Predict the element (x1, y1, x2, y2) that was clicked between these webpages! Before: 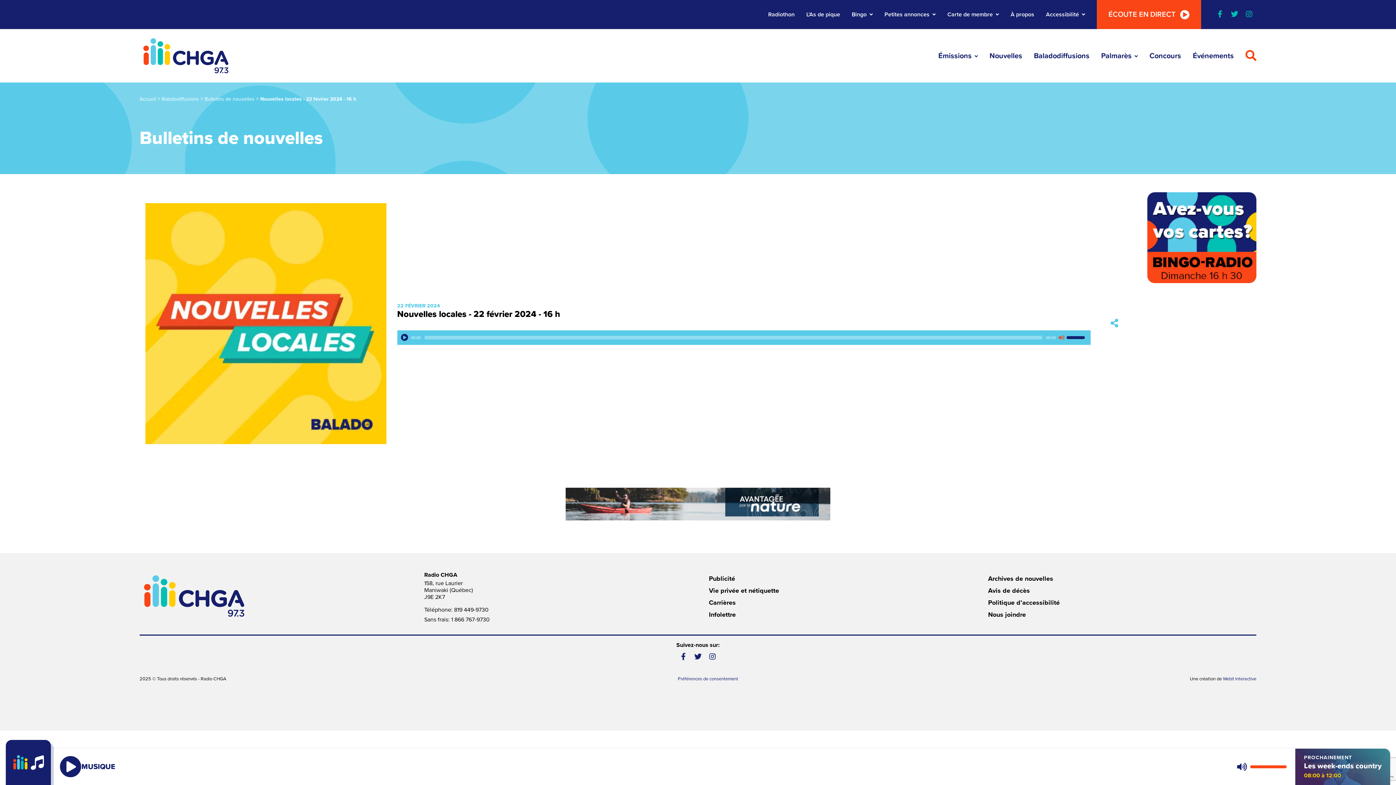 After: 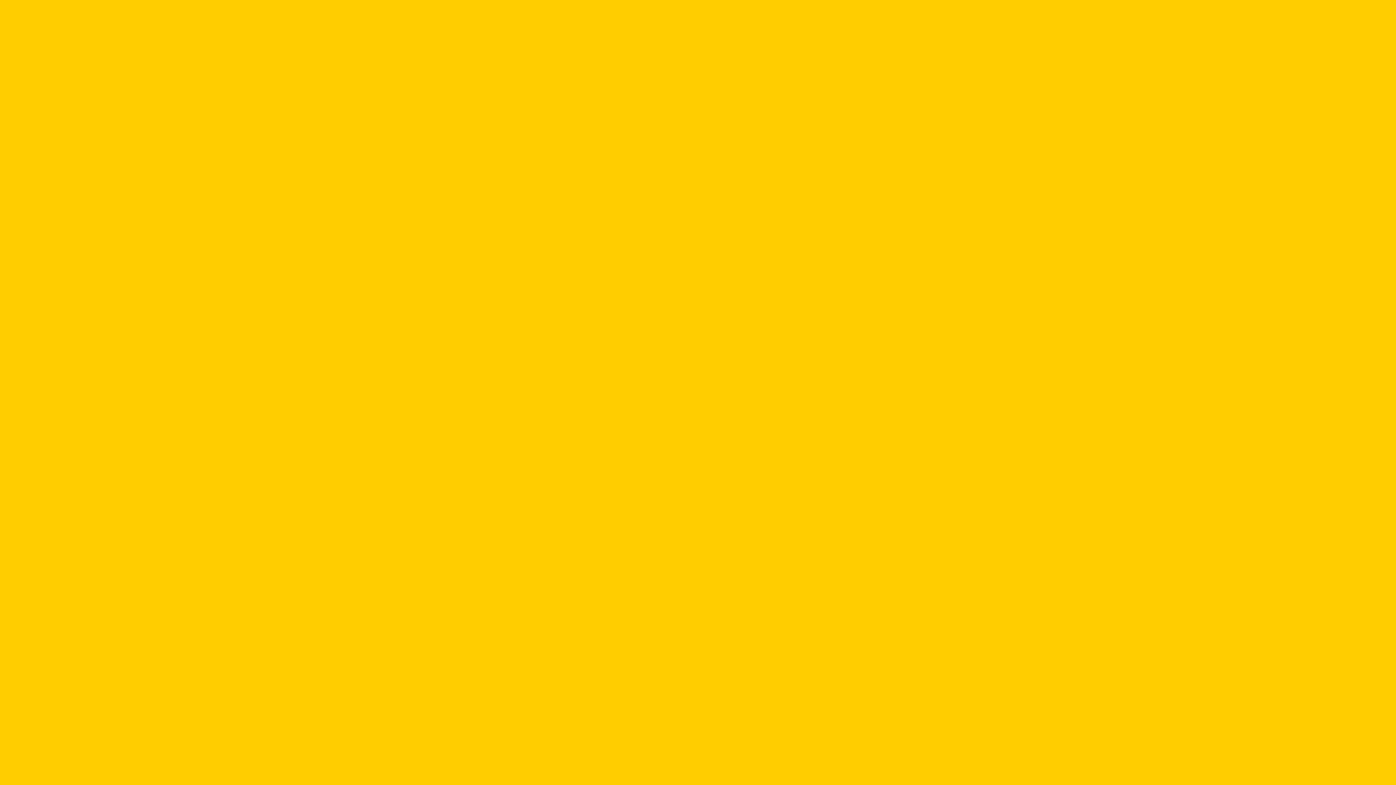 Action: bbox: (709, 574, 735, 582) label: Publicité